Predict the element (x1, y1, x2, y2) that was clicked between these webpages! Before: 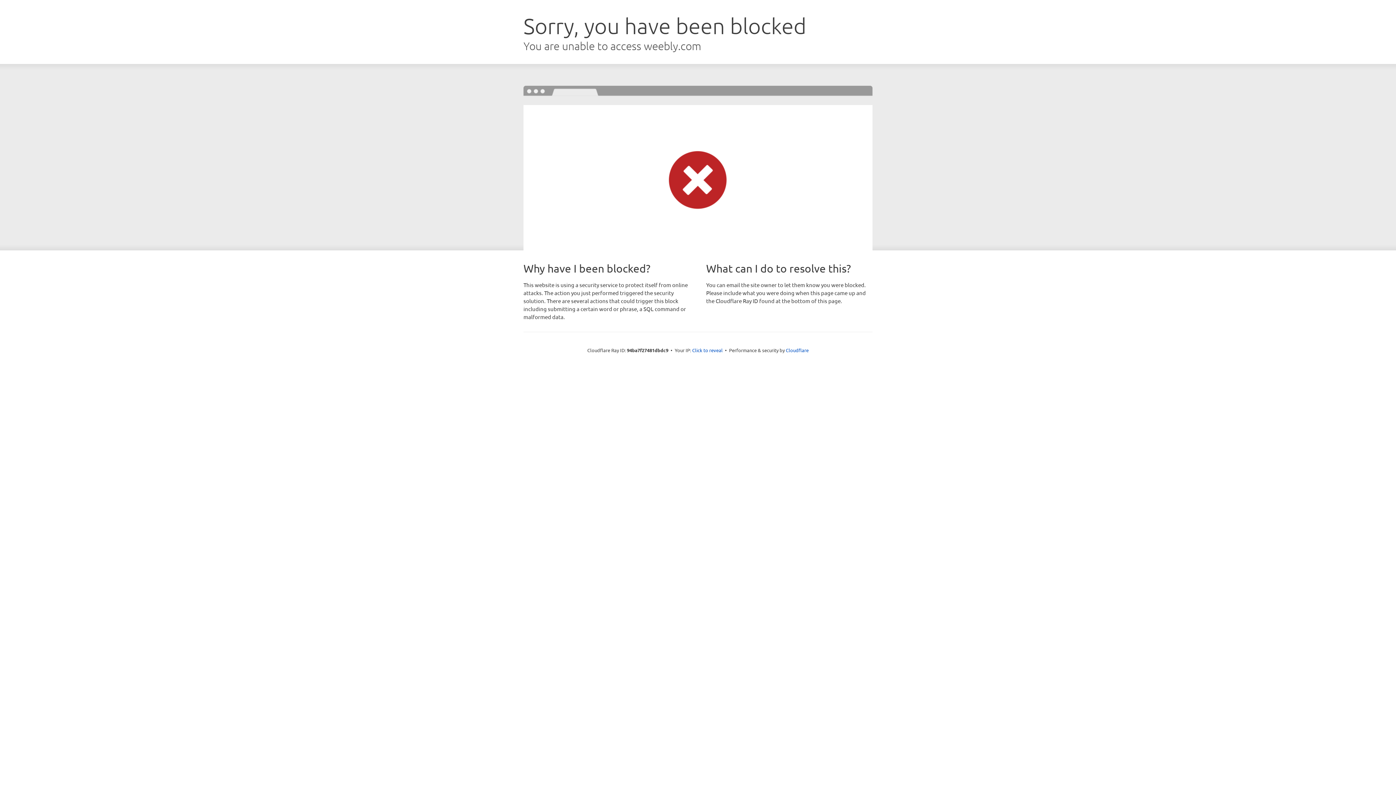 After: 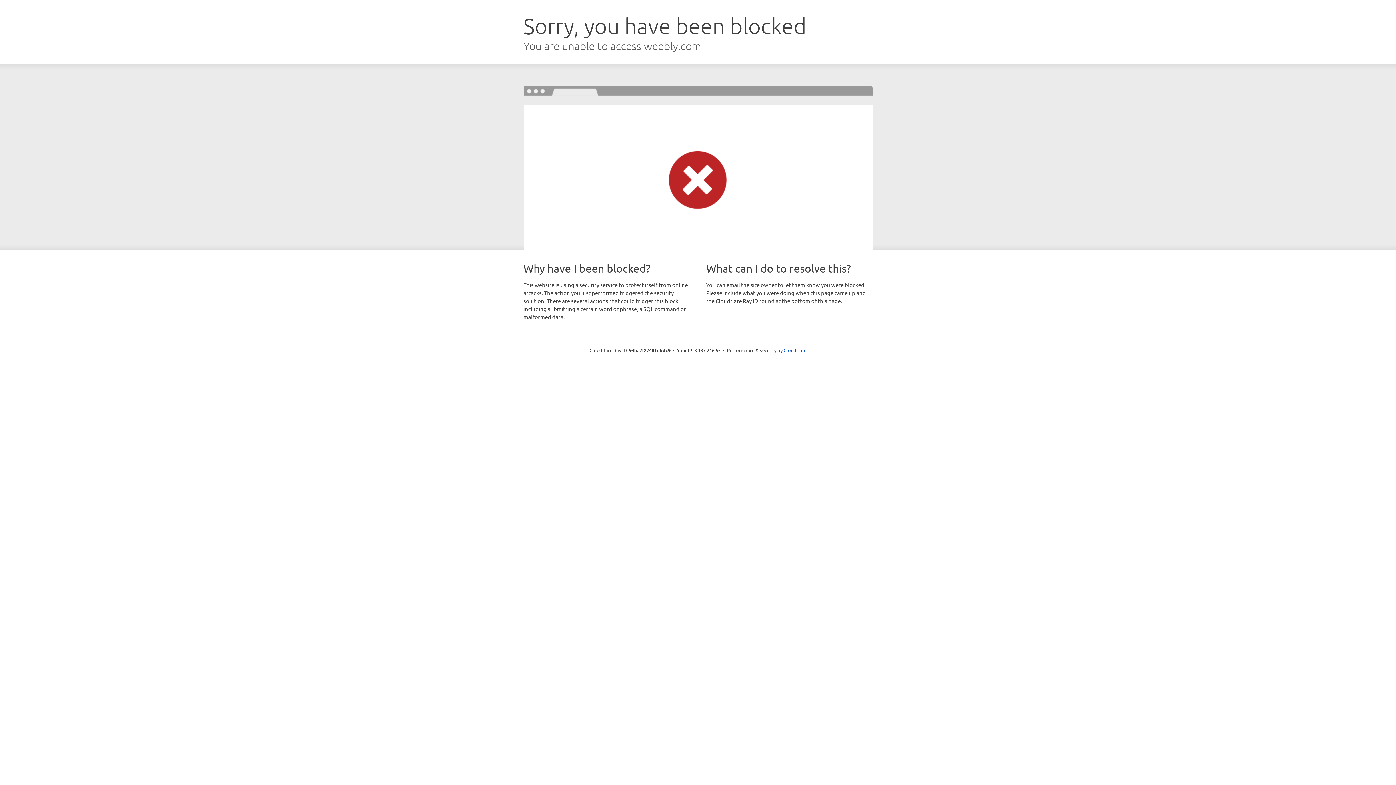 Action: bbox: (692, 346, 722, 353) label: Click to reveal